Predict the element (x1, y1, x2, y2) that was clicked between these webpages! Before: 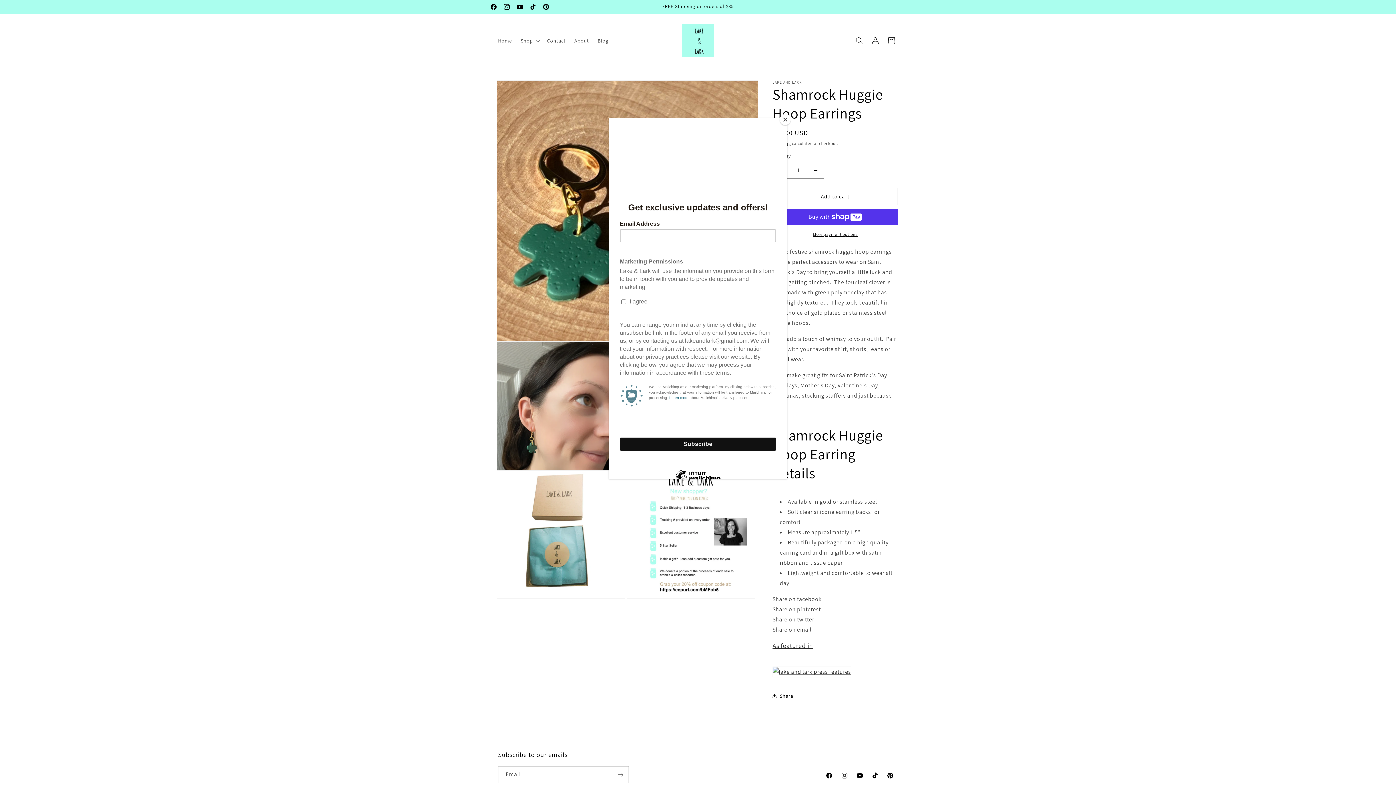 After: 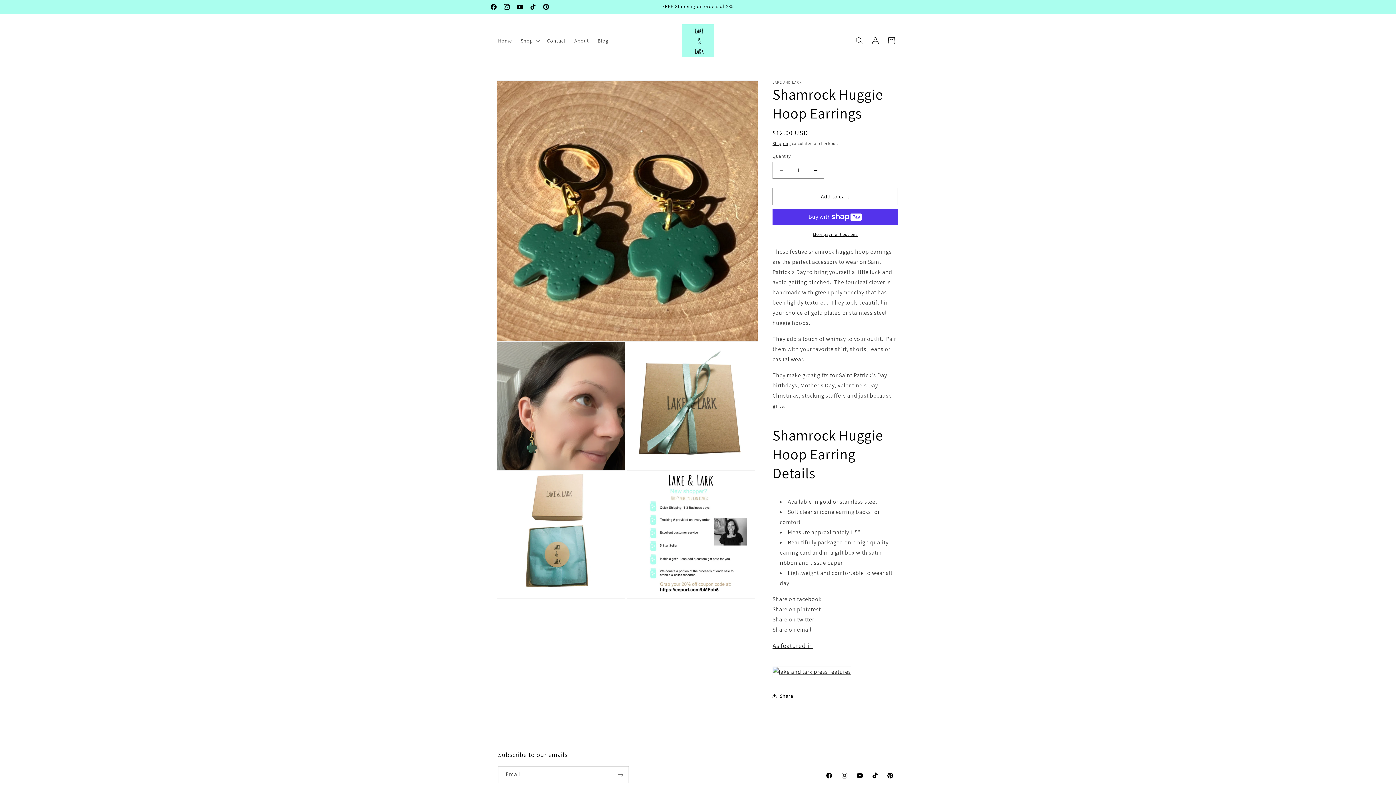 Action: label: Close bbox: (780, 114, 790, 125)